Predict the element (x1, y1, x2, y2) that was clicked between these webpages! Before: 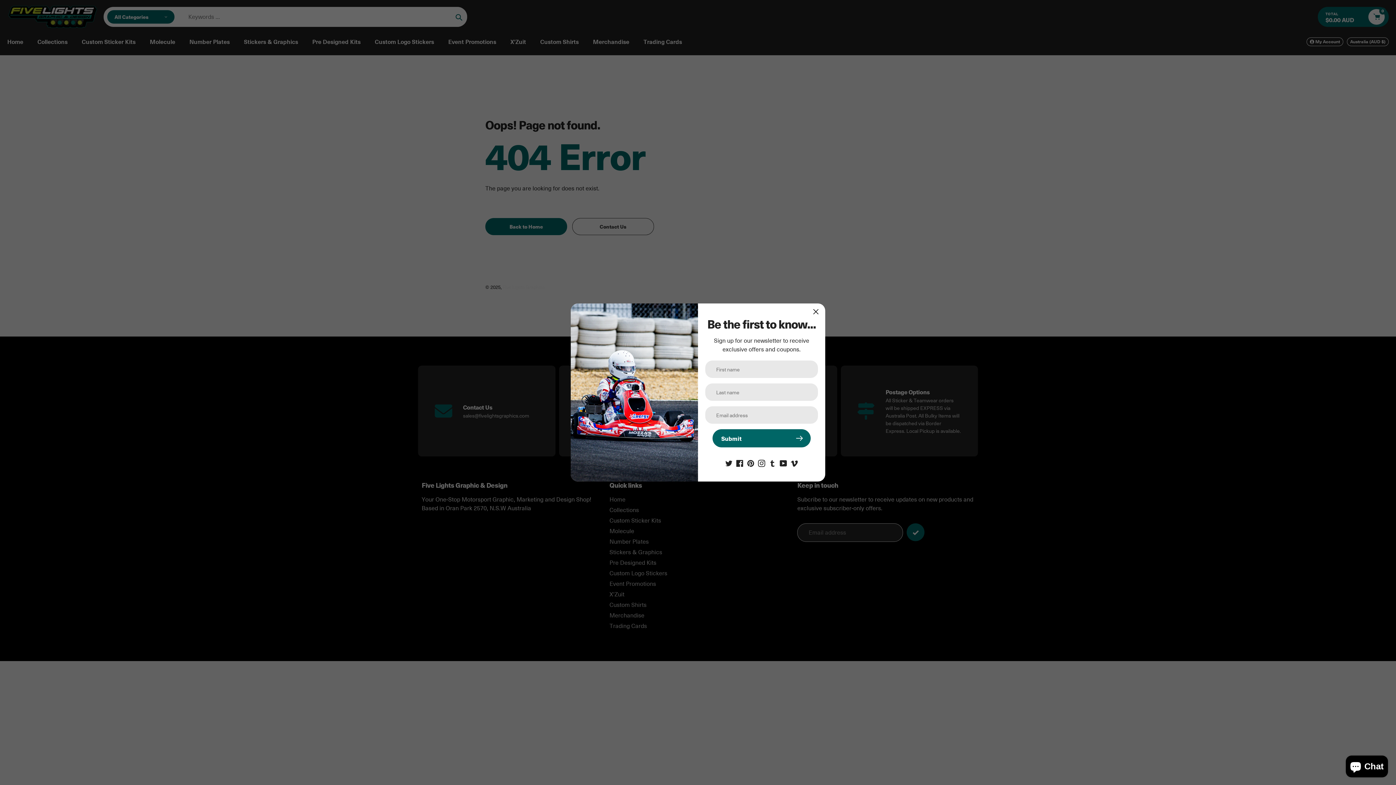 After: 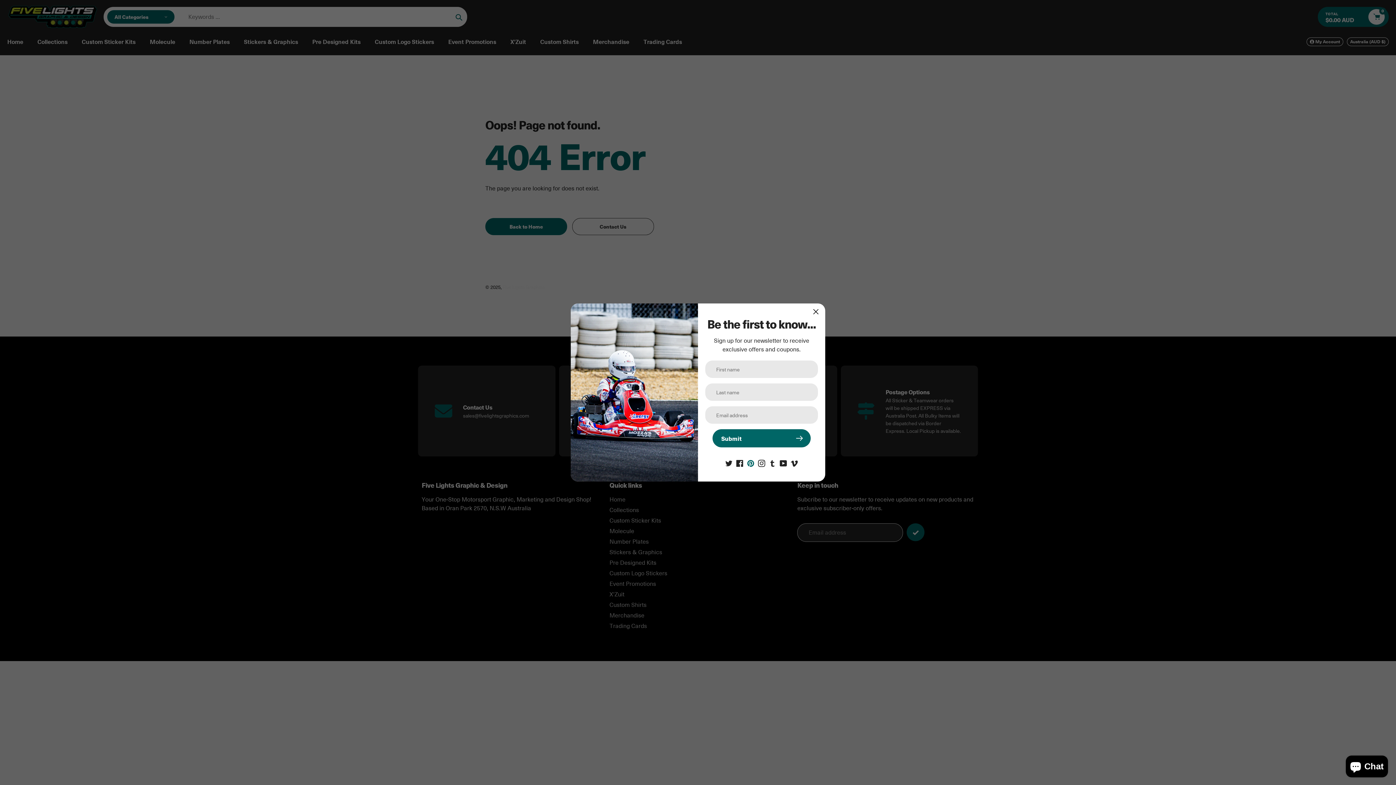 Action: bbox: (747, 458, 754, 466)